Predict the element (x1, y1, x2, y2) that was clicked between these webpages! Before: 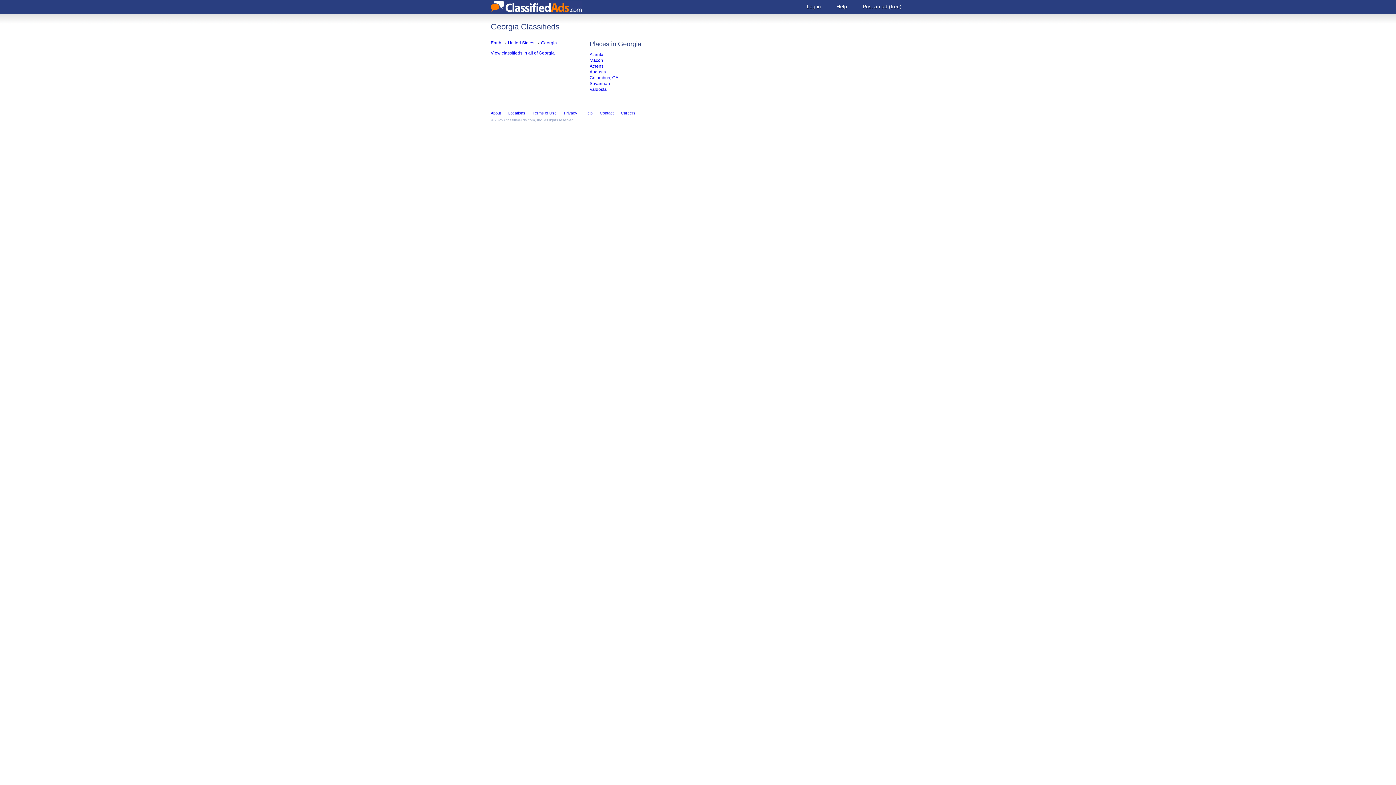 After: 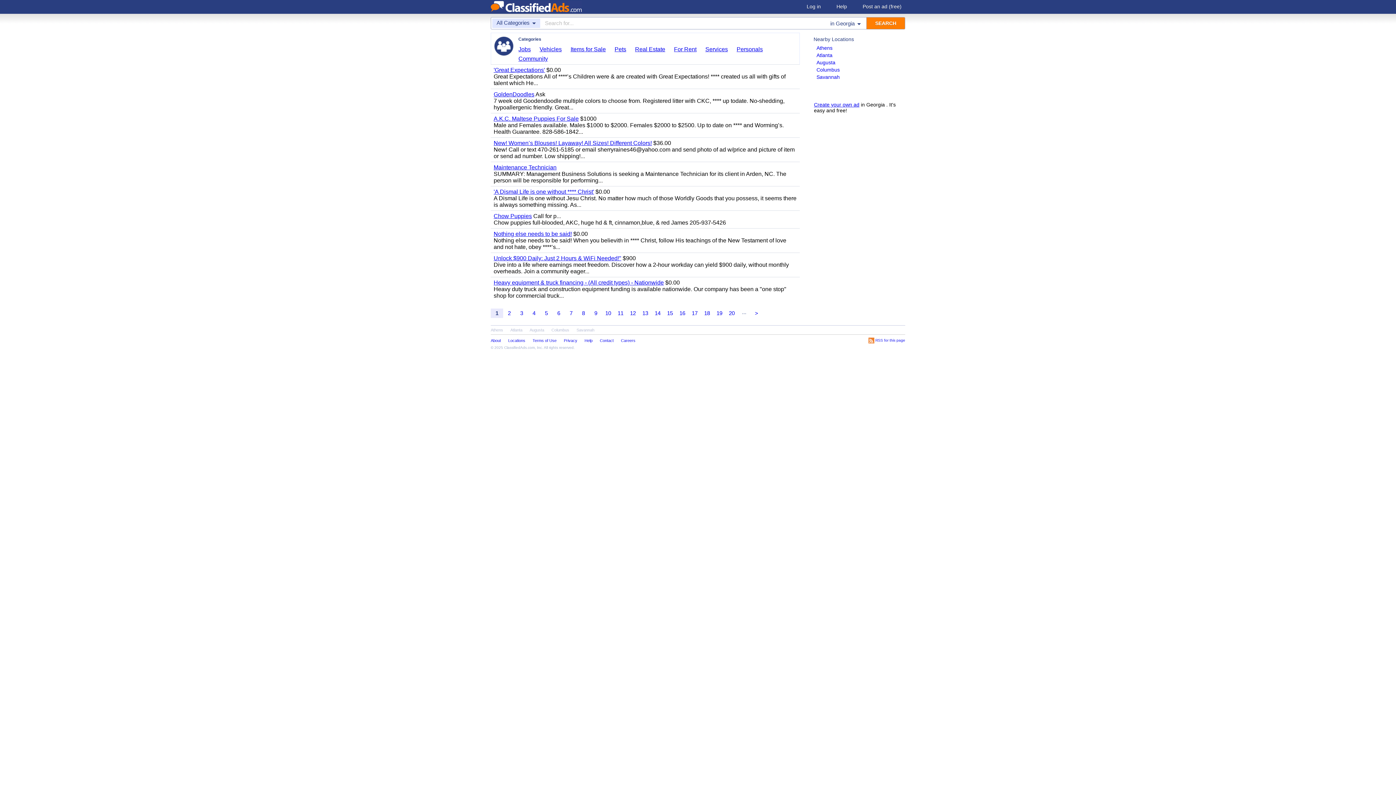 Action: label: View classifieds in all of Georgia bbox: (490, 50, 554, 55)